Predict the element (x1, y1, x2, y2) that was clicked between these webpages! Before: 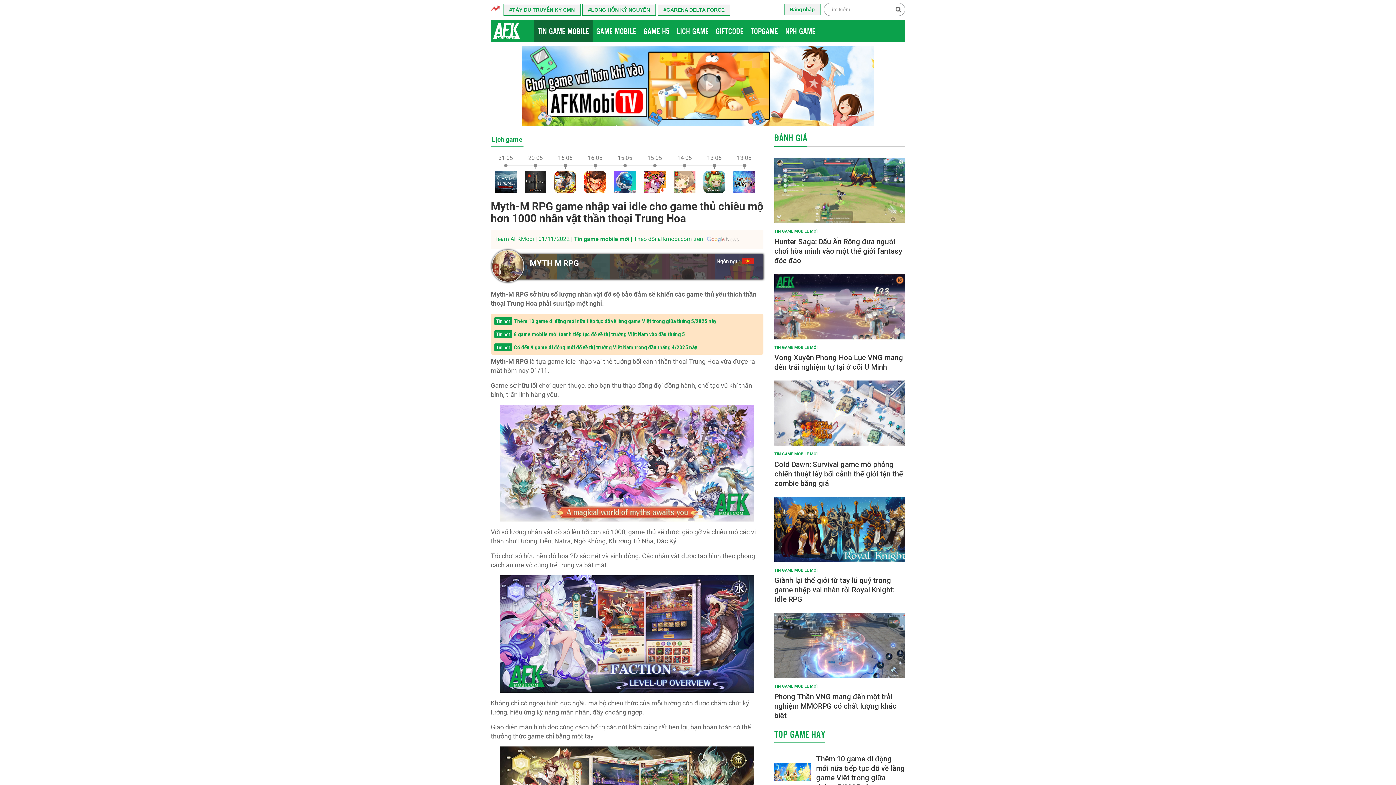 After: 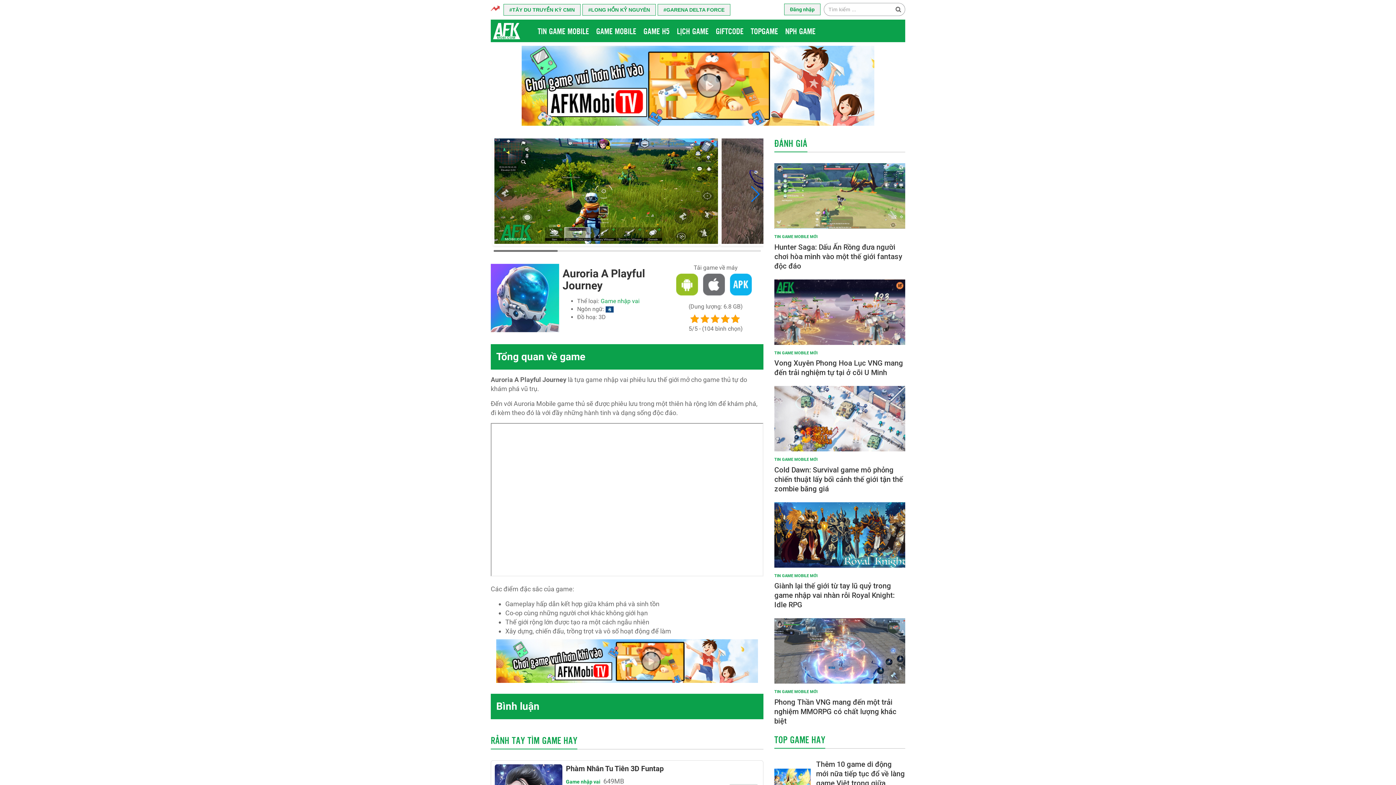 Action: label: 15-05 bbox: (610, 152, 640, 193)